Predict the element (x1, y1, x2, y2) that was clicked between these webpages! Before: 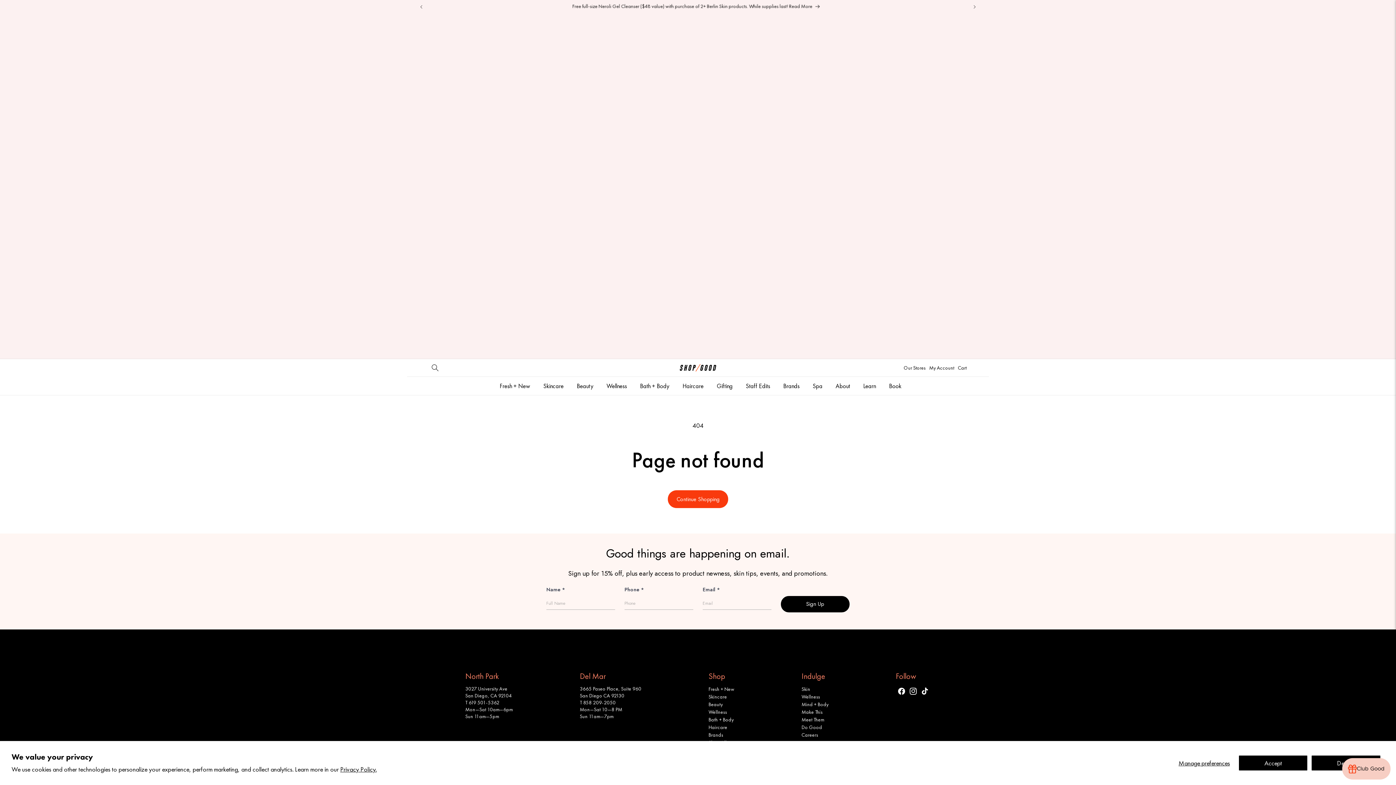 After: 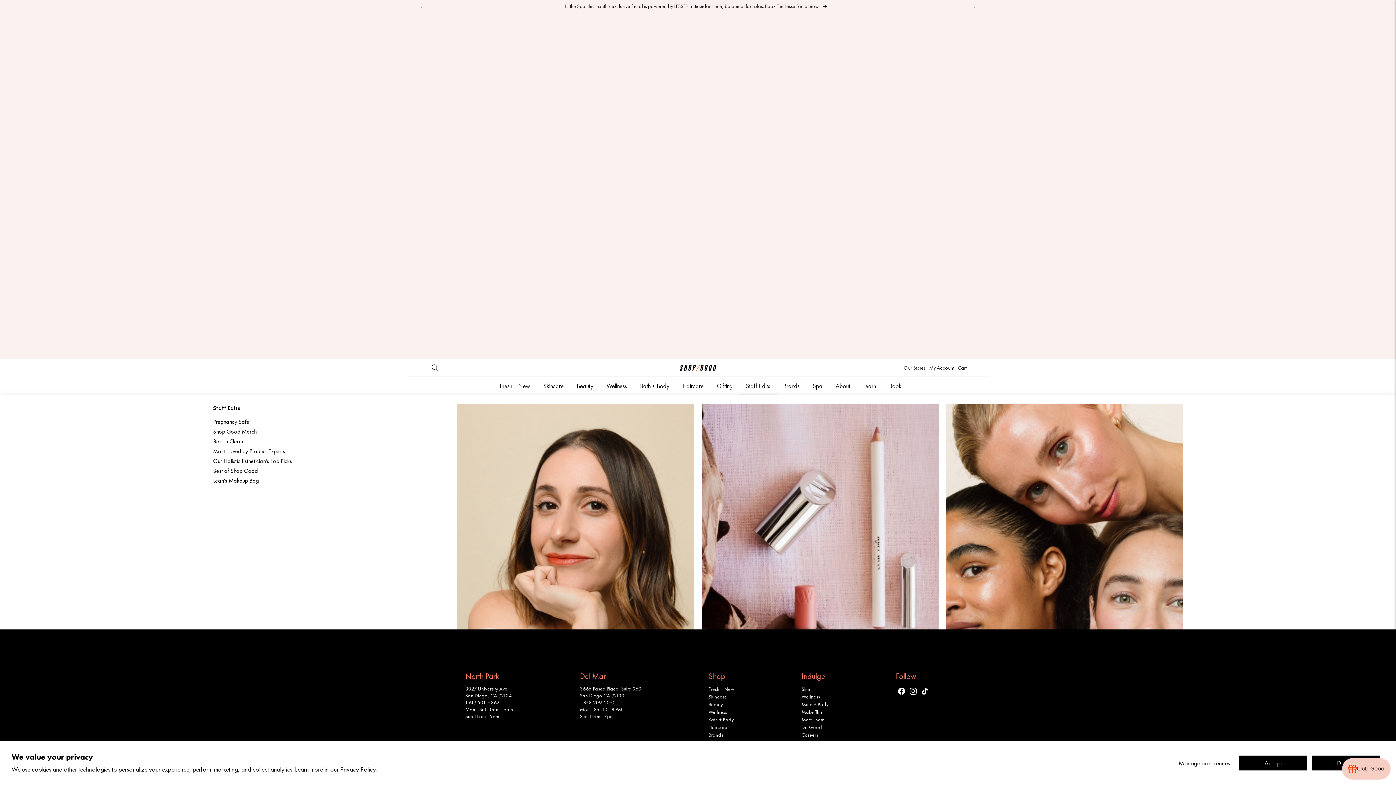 Action: label: Staff Edits bbox: (739, 373, 776, 391)